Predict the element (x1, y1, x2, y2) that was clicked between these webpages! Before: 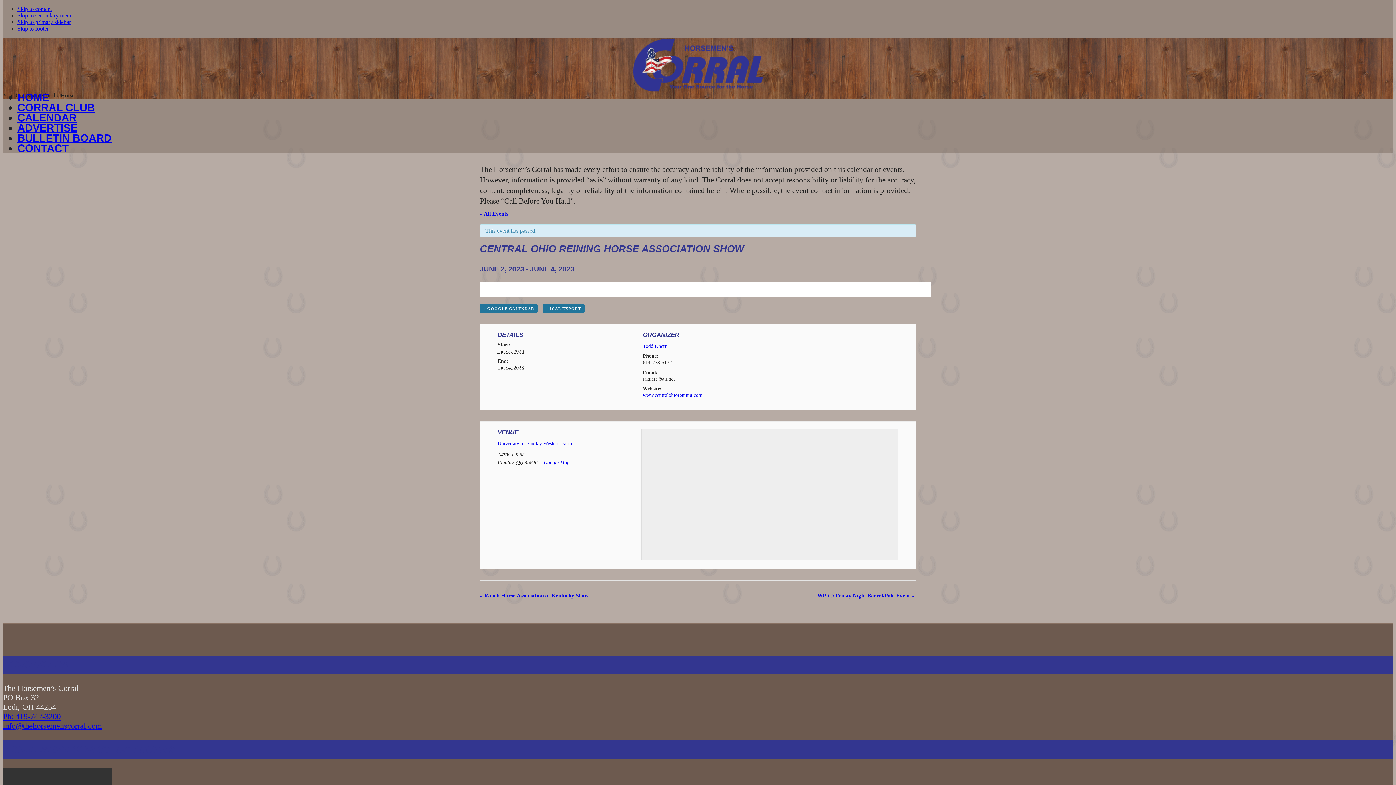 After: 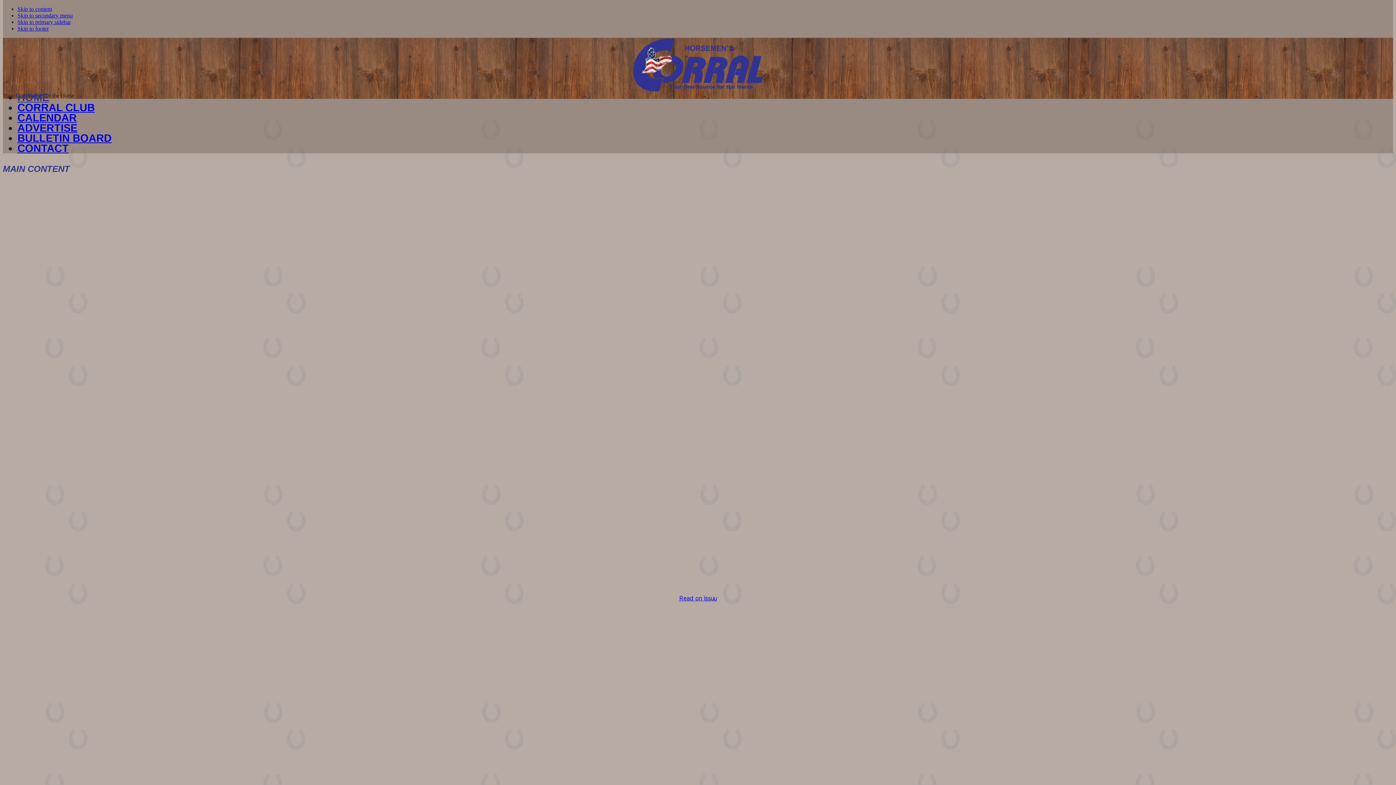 Action: bbox: (17, 91, 49, 103) label: HOME